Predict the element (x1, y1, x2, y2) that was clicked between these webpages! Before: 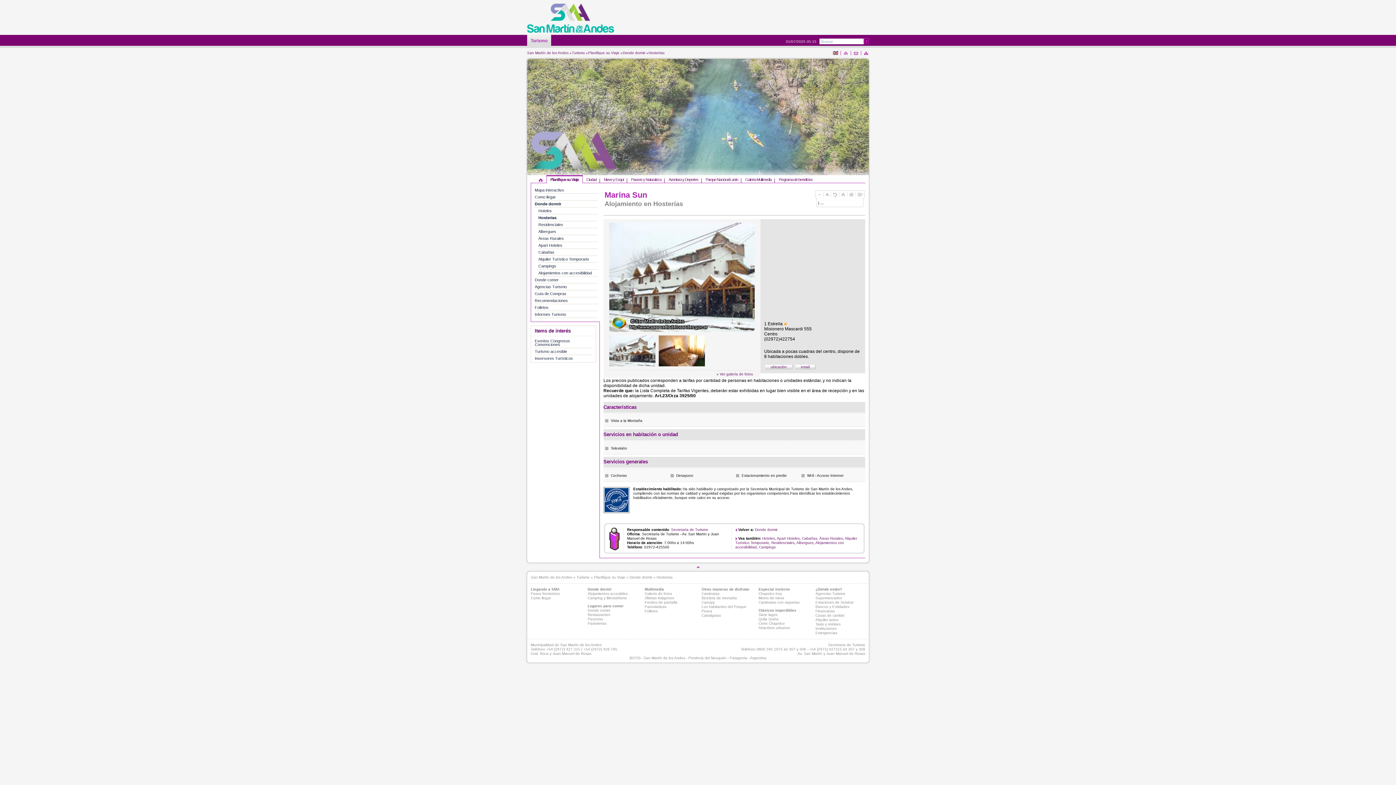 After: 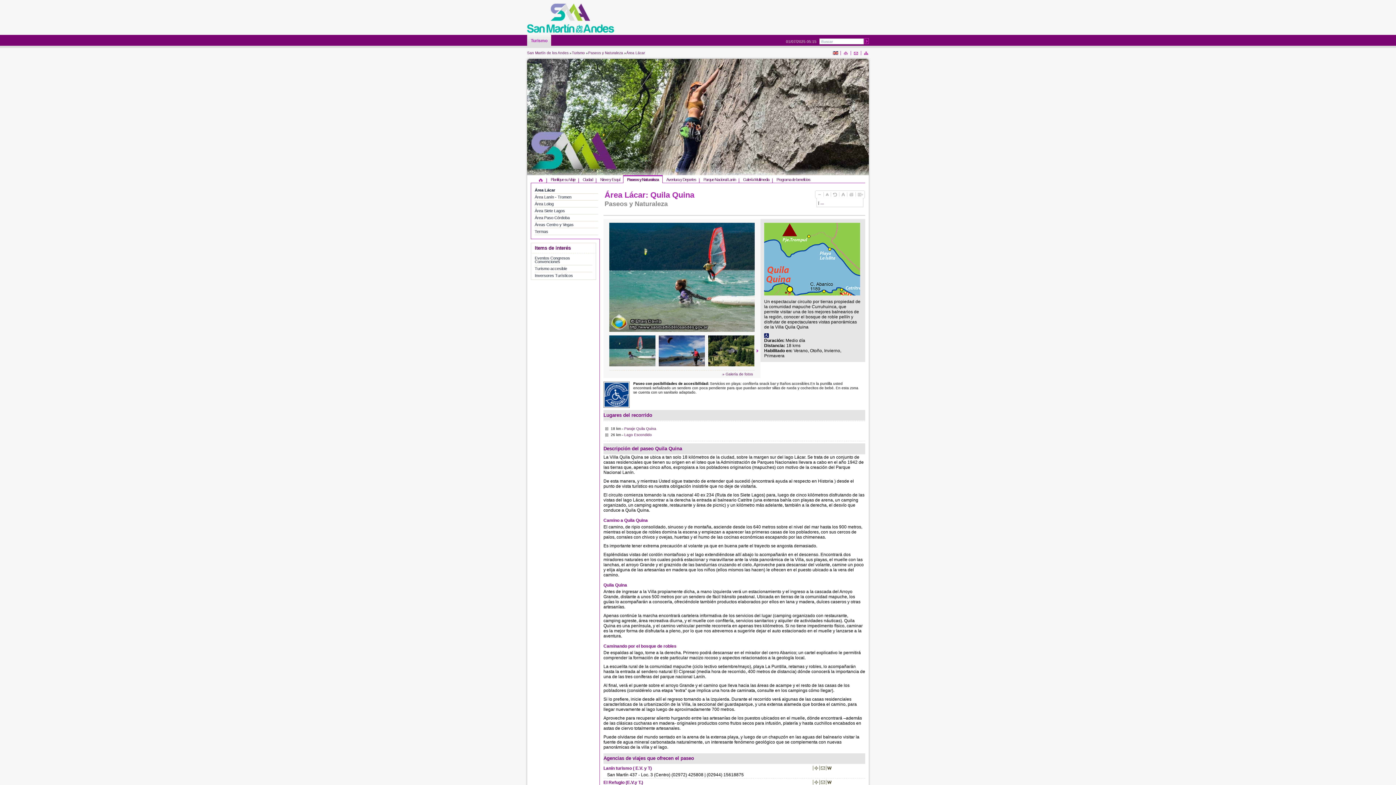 Action: label: Quila Quina bbox: (758, 617, 778, 621)